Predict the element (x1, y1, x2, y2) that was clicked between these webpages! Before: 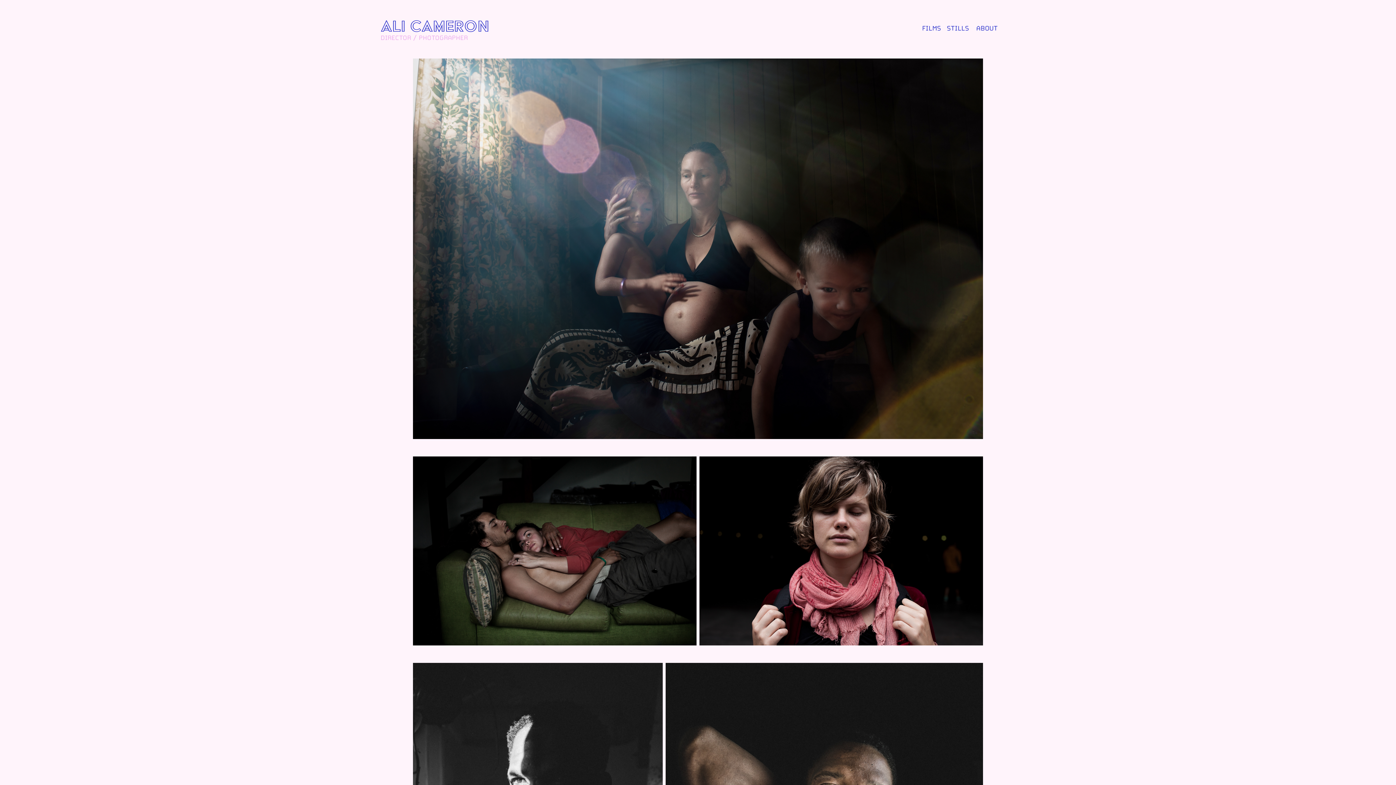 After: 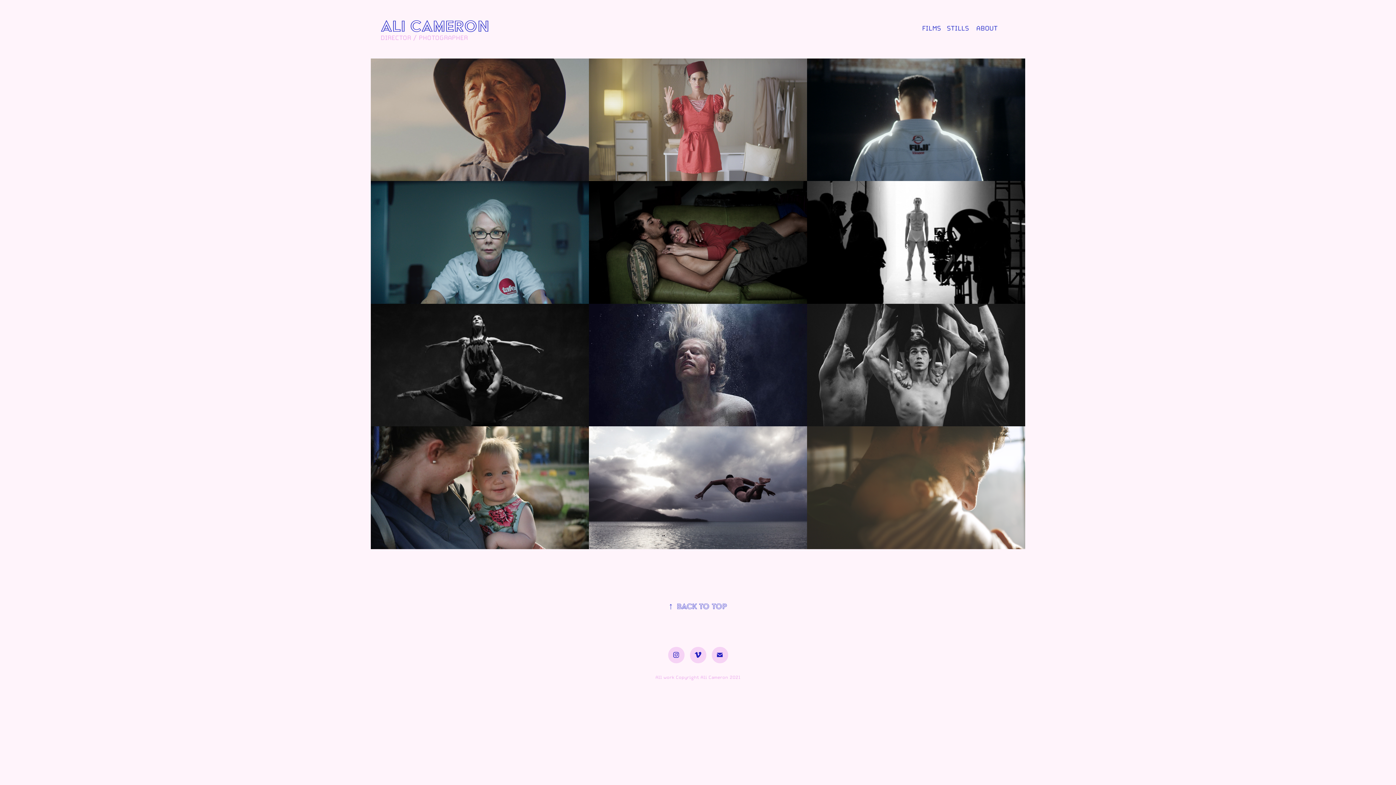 Action: bbox: (380, 16, 489, 35) label: Ali Cameron